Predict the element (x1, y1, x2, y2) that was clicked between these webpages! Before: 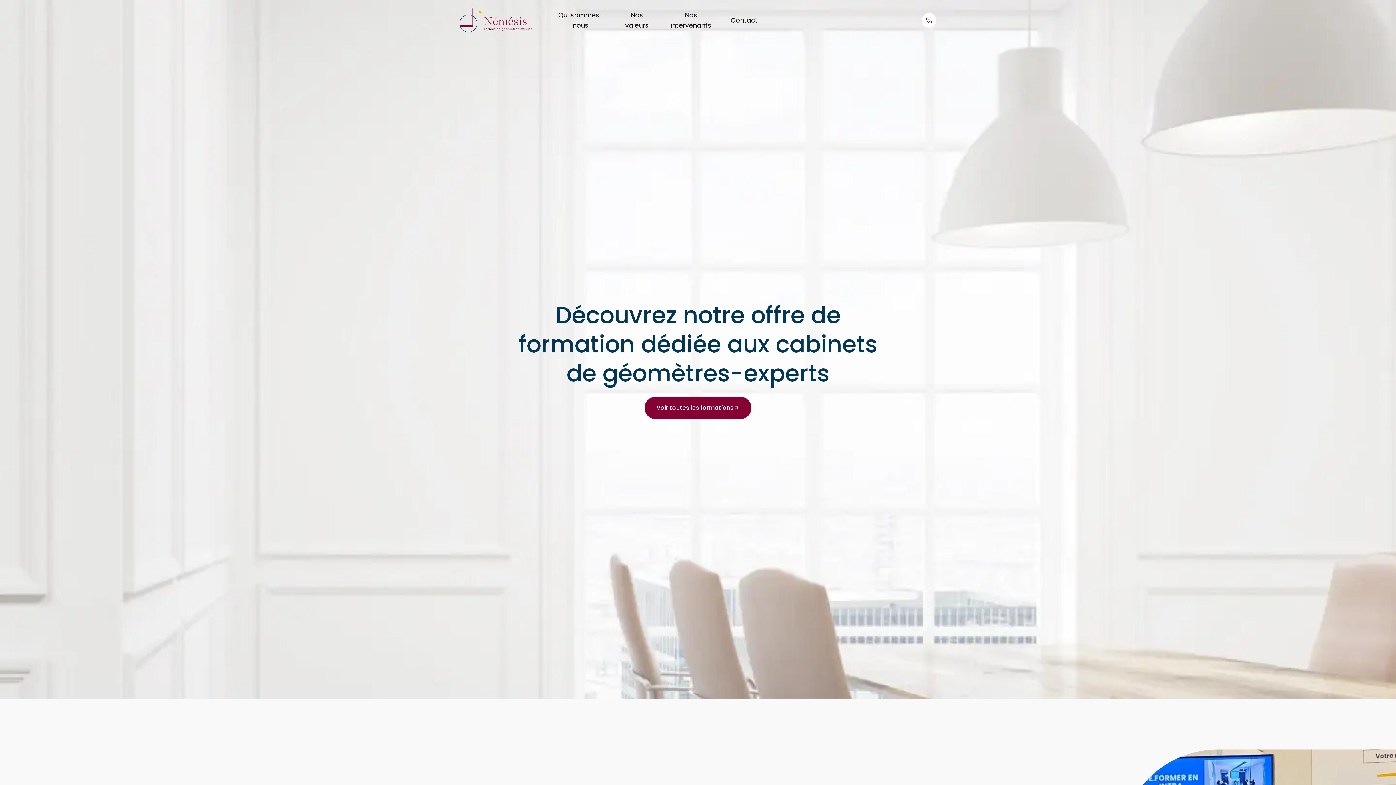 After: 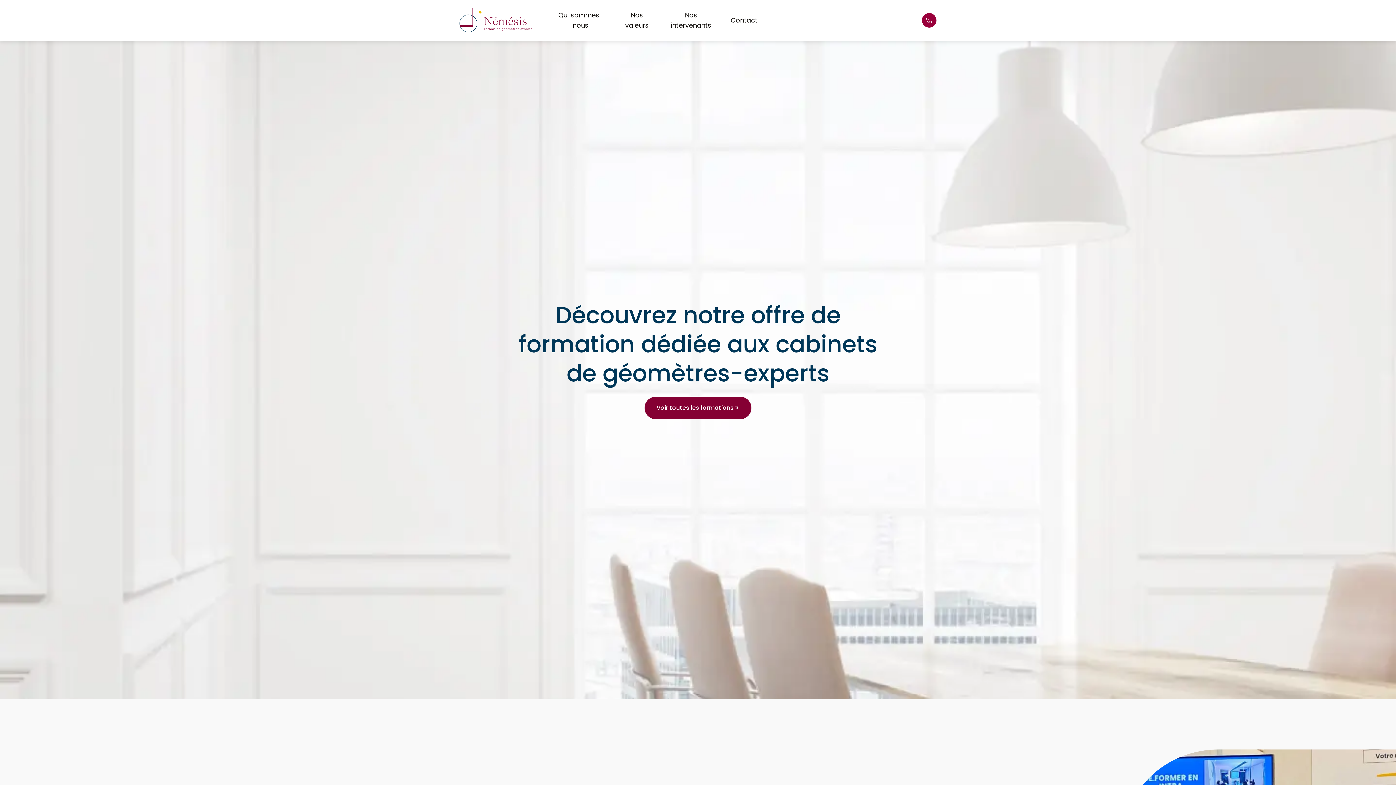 Action: label: Appelez-nous bbox: (922, 13, 936, 27)